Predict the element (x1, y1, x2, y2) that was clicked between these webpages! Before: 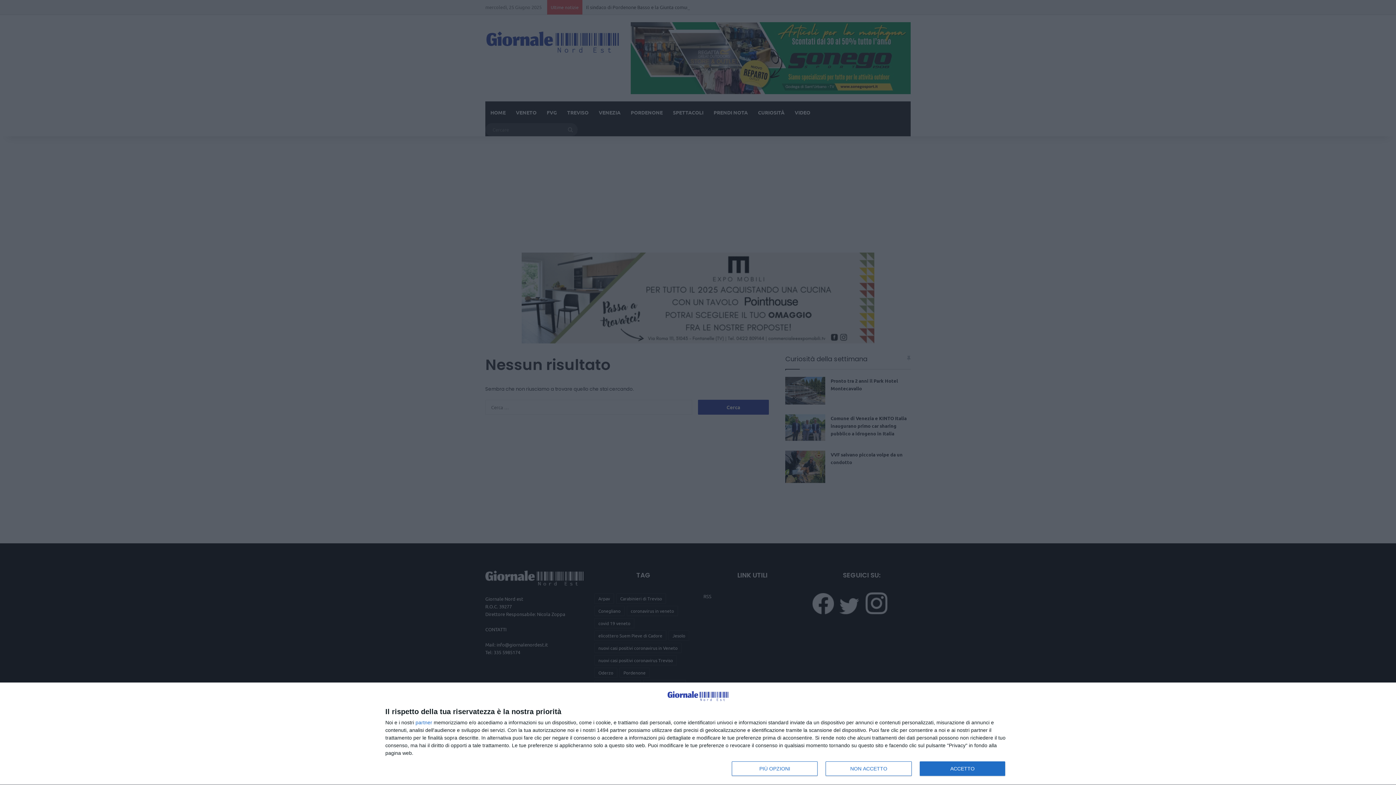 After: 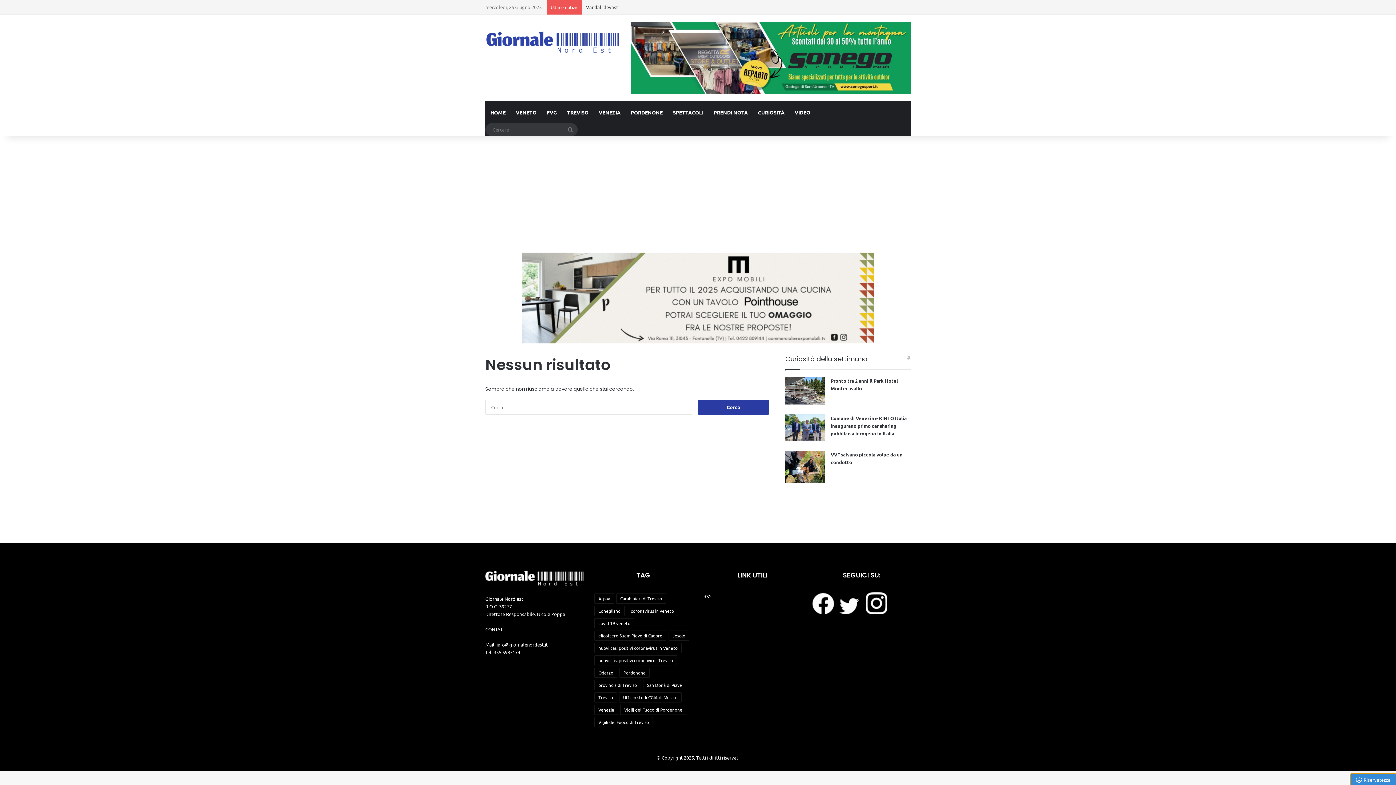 Action: bbox: (825, 761, 911, 776) label: NON ACCETTO